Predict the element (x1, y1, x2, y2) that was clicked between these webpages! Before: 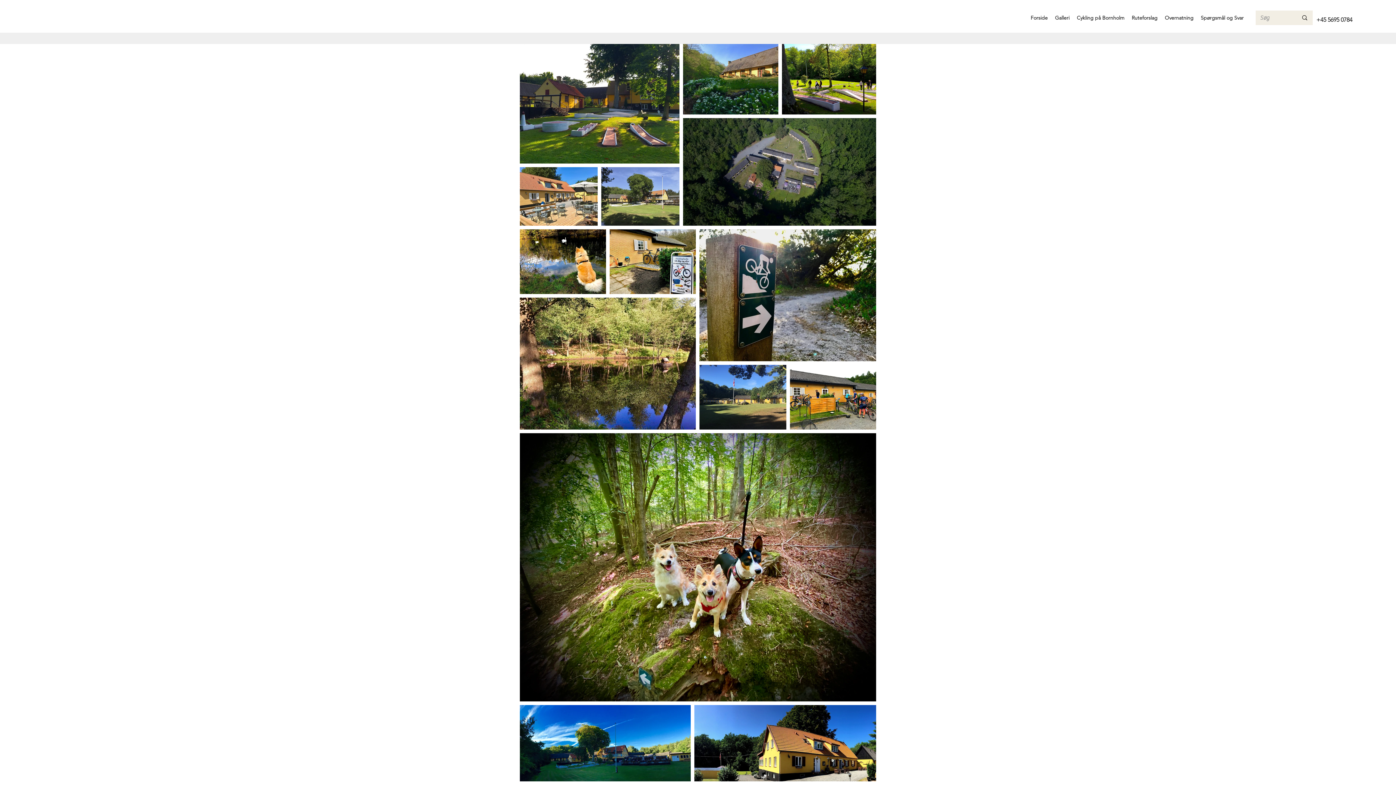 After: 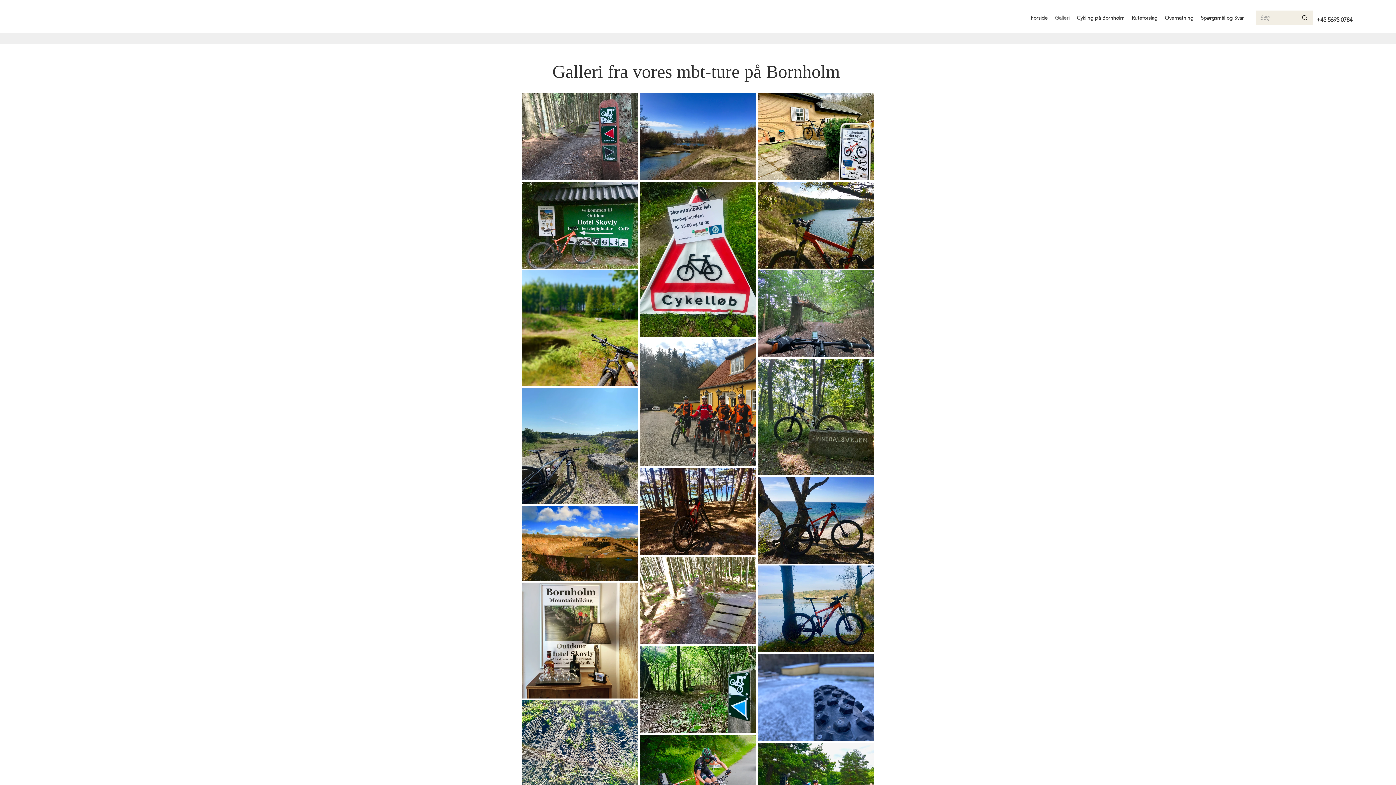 Action: label: Galleri bbox: (1051, 12, 1073, 23)